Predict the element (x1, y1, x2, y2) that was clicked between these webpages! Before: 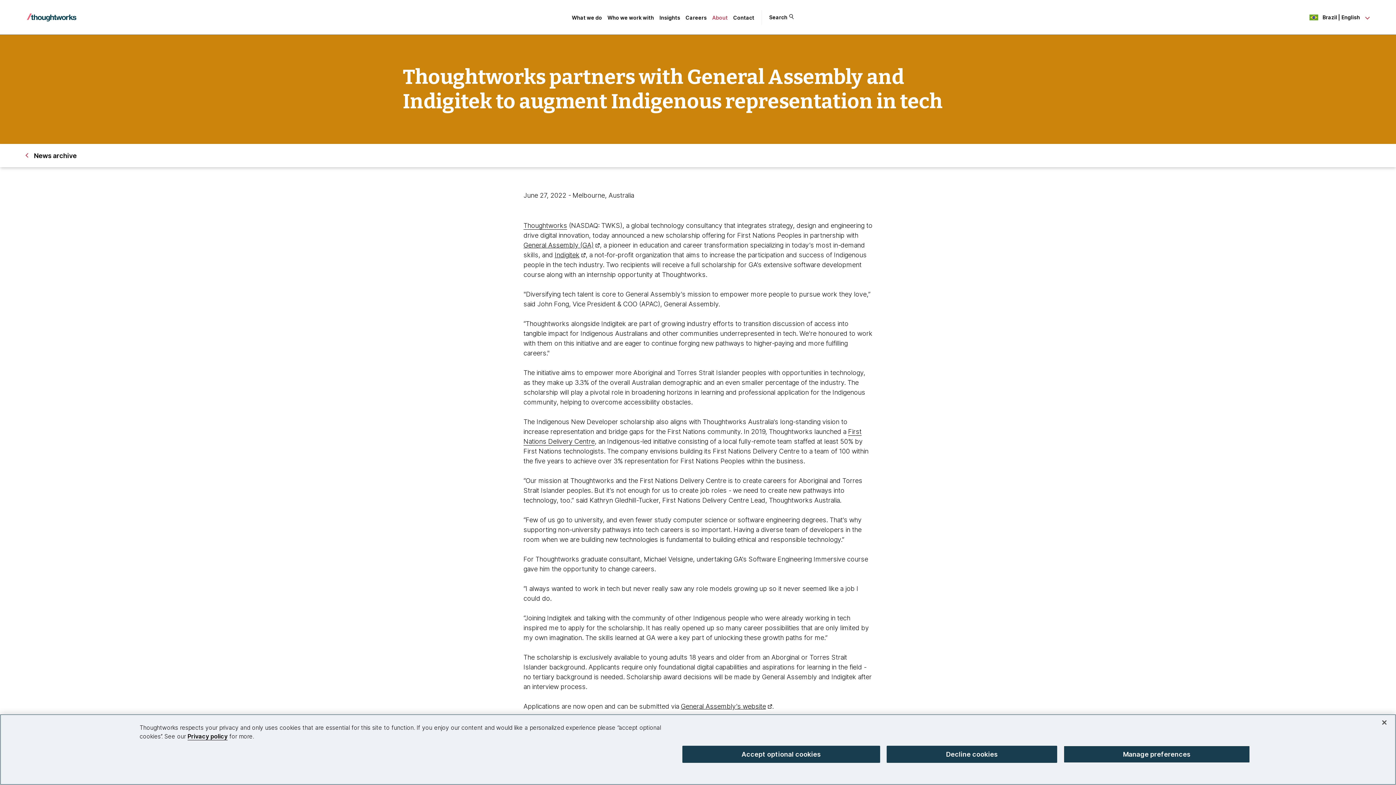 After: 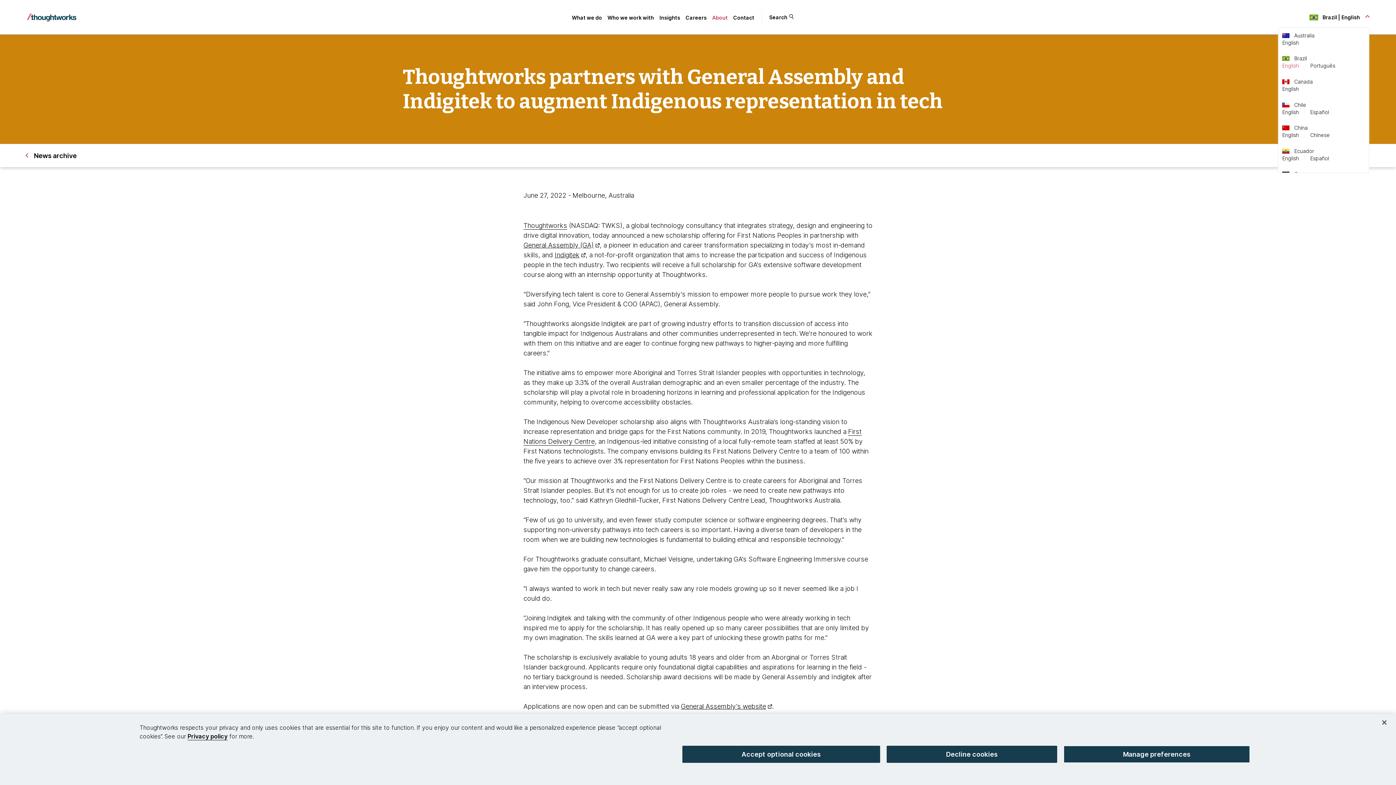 Action: label: Language navigation dropdown, Brazil, English selected bbox: (1309, 13, 1369, 21)